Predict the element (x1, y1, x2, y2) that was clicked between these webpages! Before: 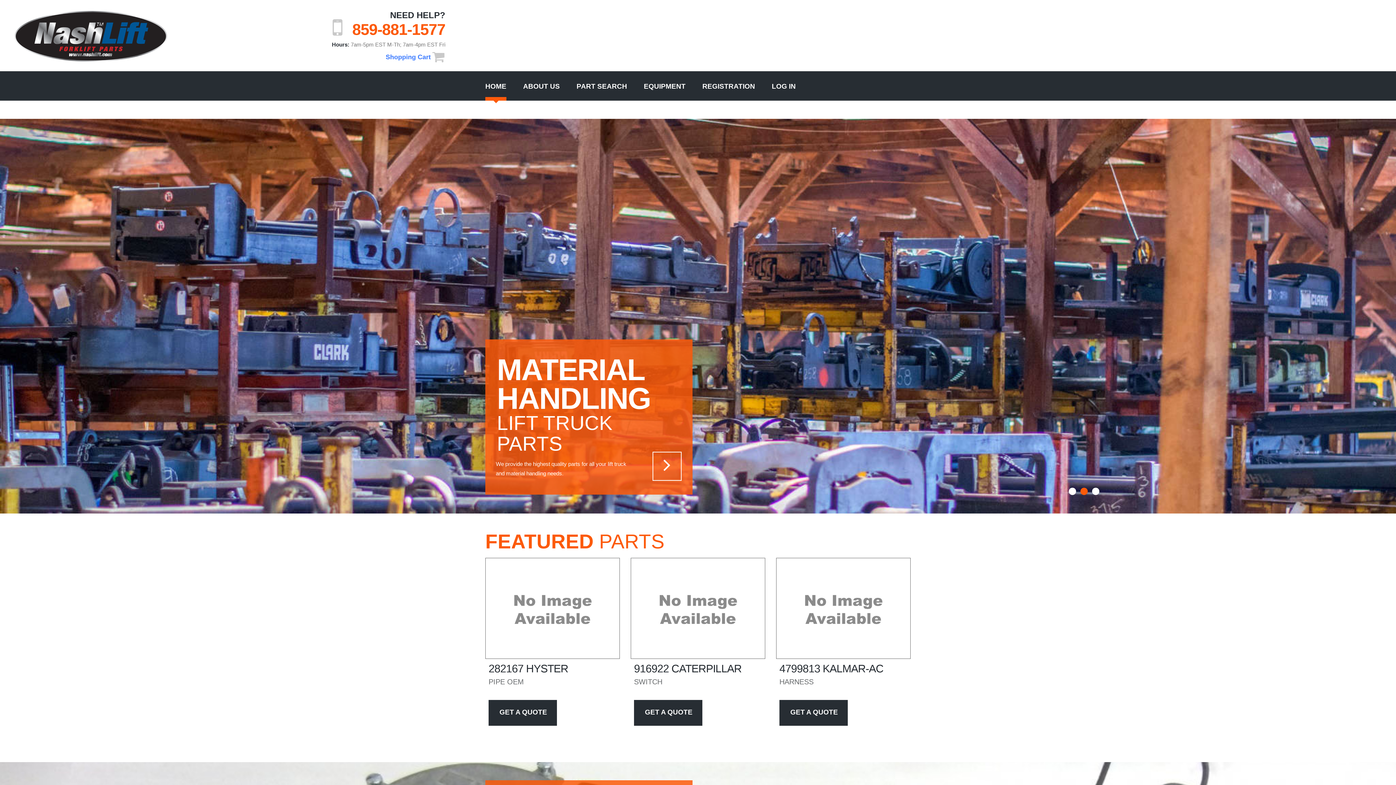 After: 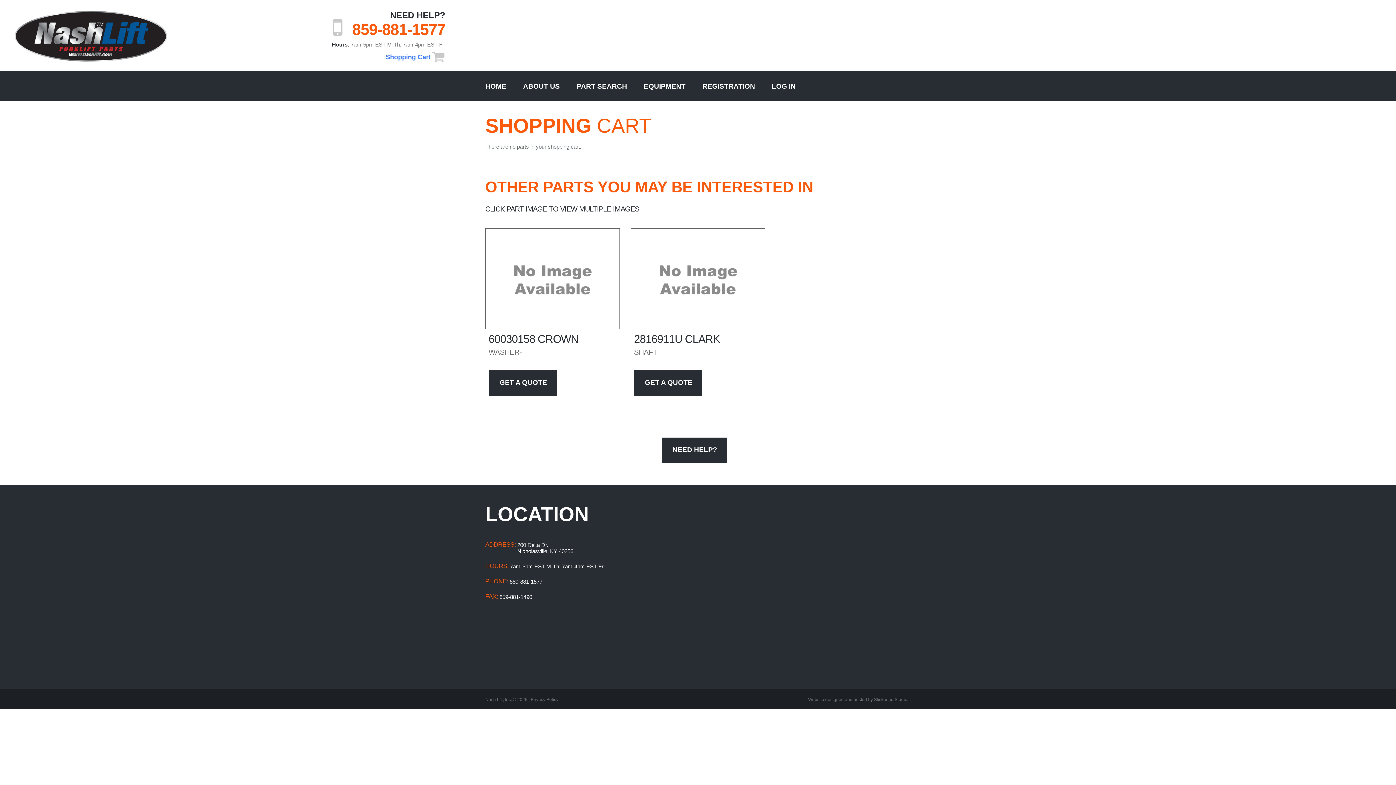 Action: bbox: (385, 53, 430, 60) label: Shopping Cart